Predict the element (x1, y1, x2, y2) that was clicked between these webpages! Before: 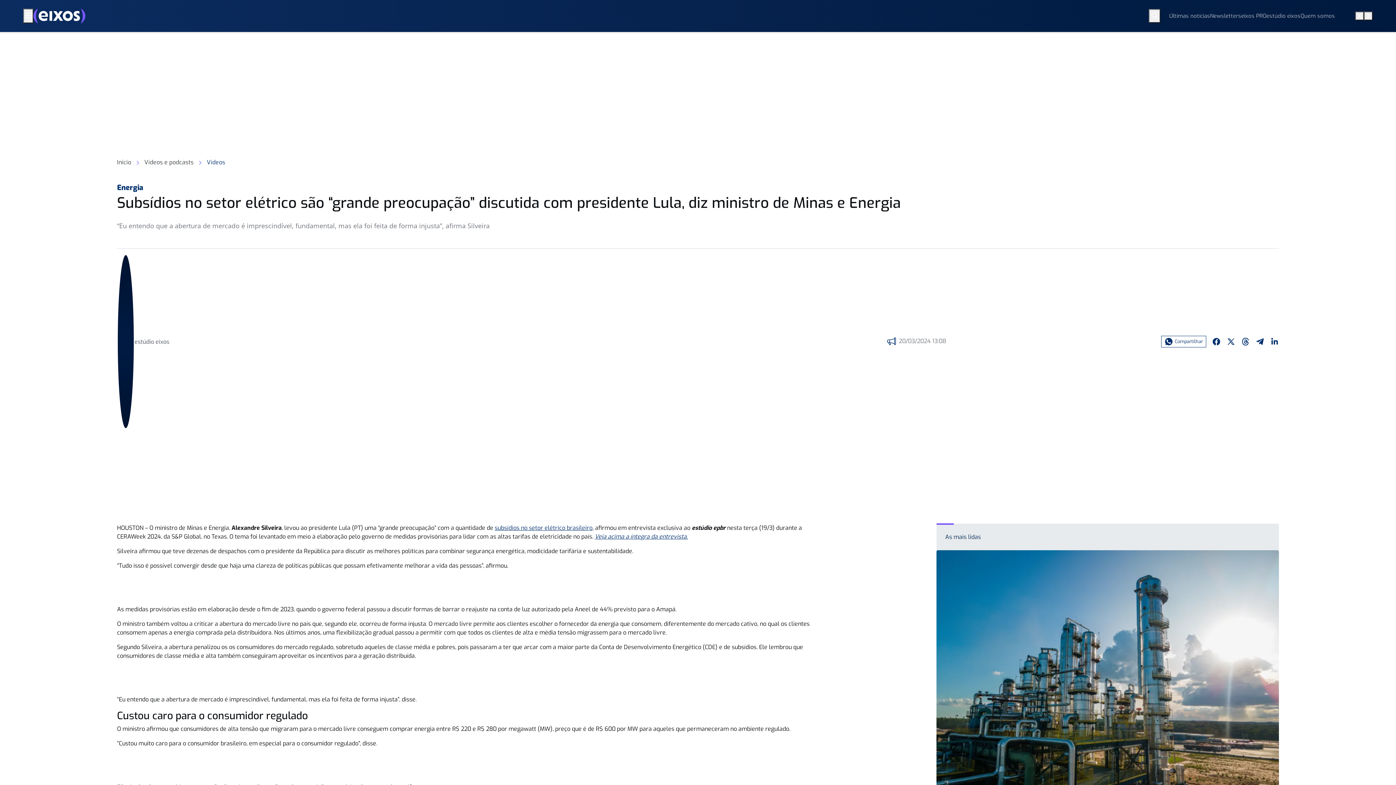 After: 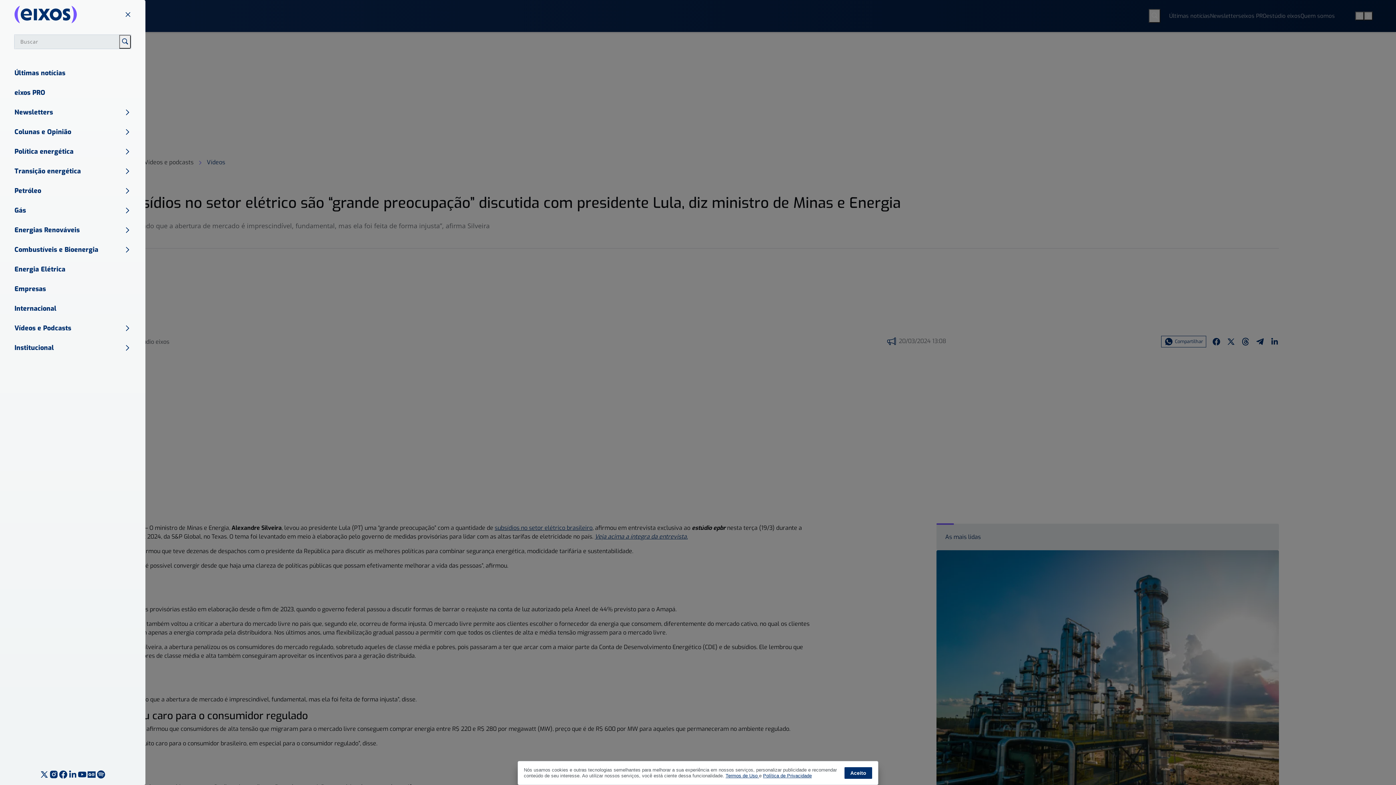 Action: bbox: (23, 8, 33, 23) label: Menu